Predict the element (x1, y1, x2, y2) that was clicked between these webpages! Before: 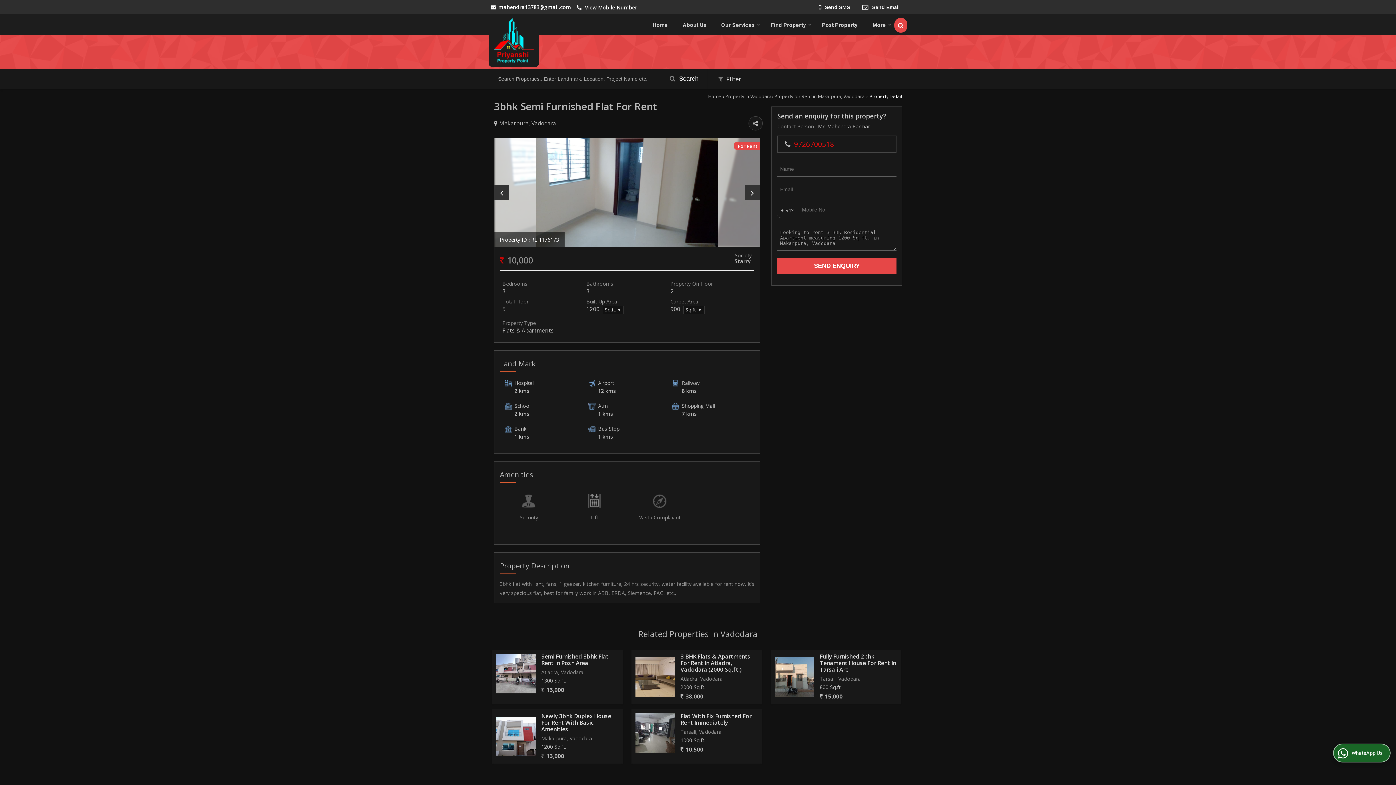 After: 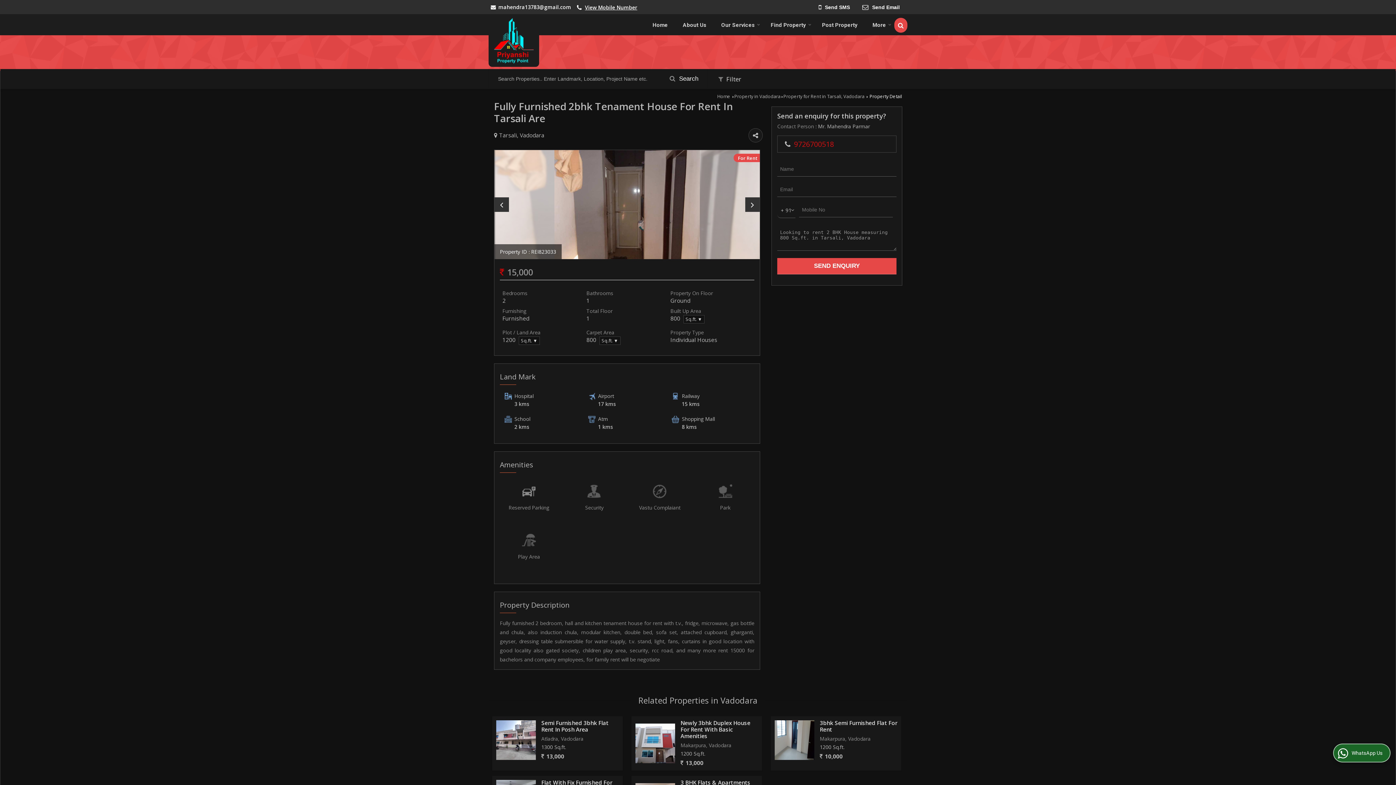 Action: bbox: (774, 657, 814, 697)